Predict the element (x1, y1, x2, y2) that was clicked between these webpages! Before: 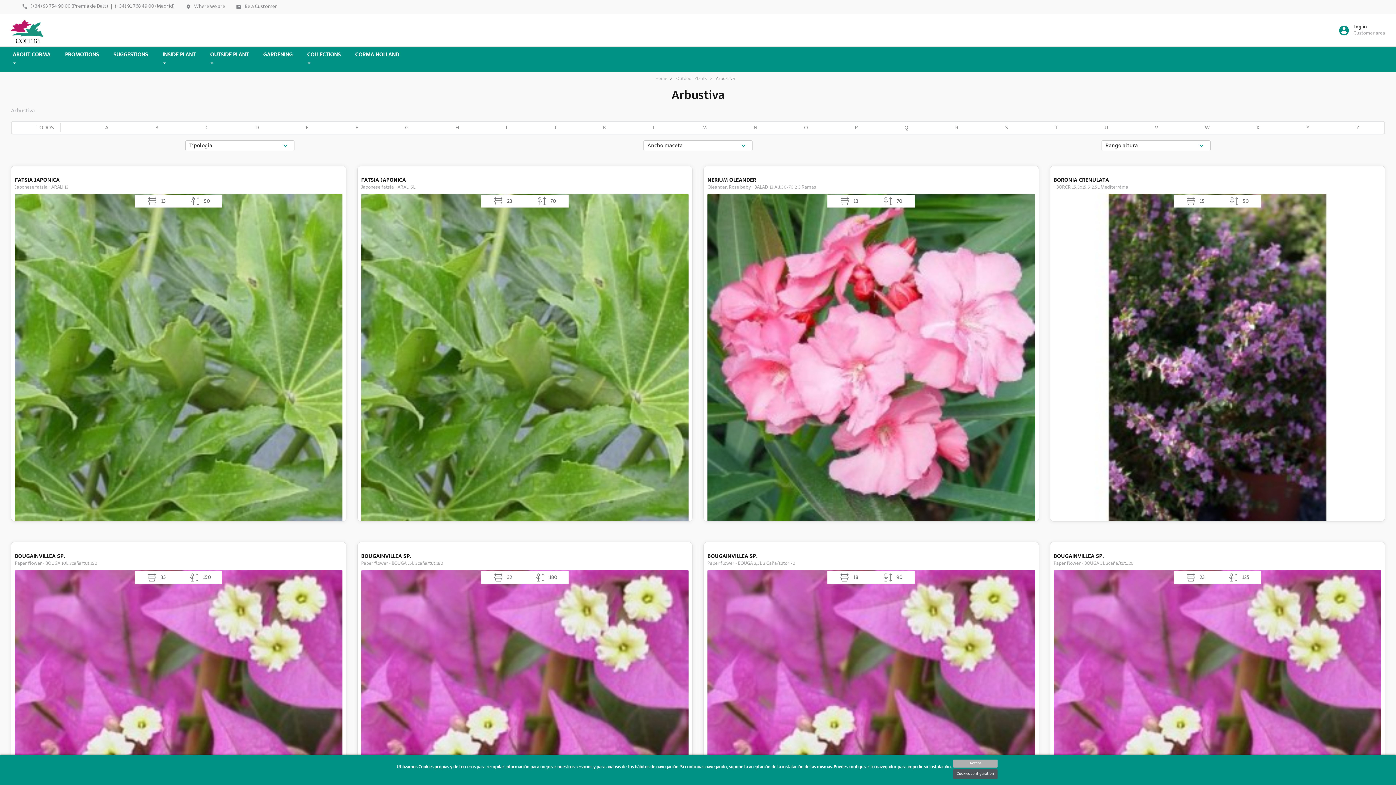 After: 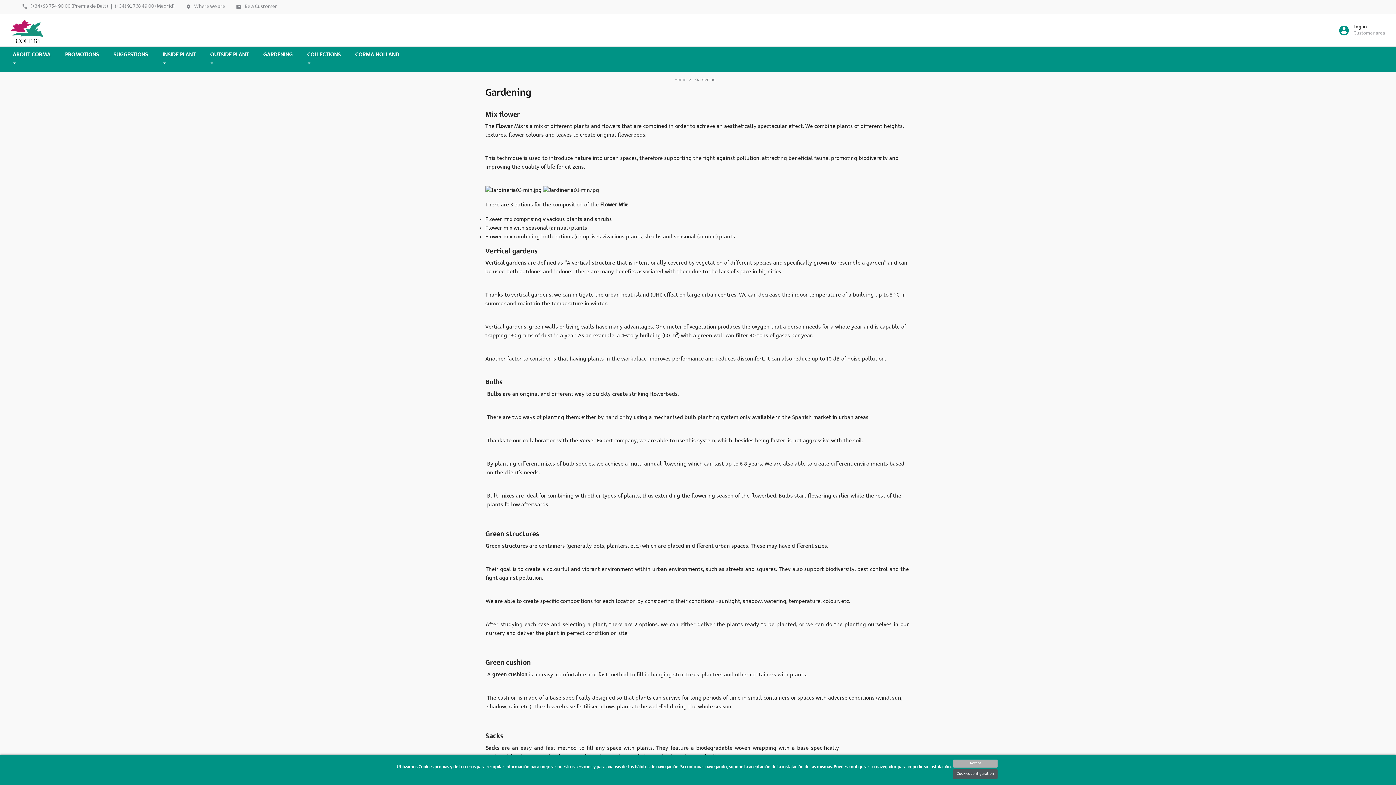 Action: bbox: (256, 46, 300, 62) label: GARDENING